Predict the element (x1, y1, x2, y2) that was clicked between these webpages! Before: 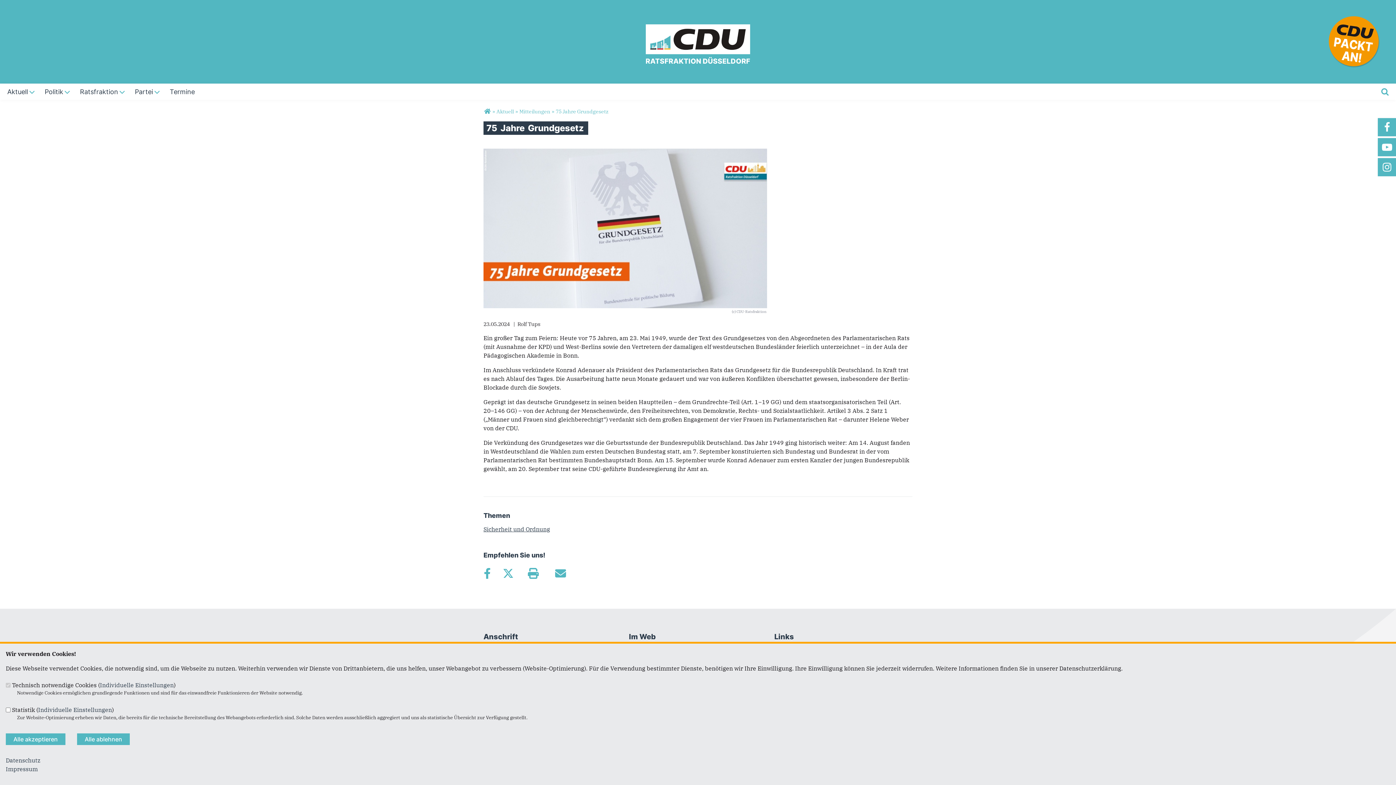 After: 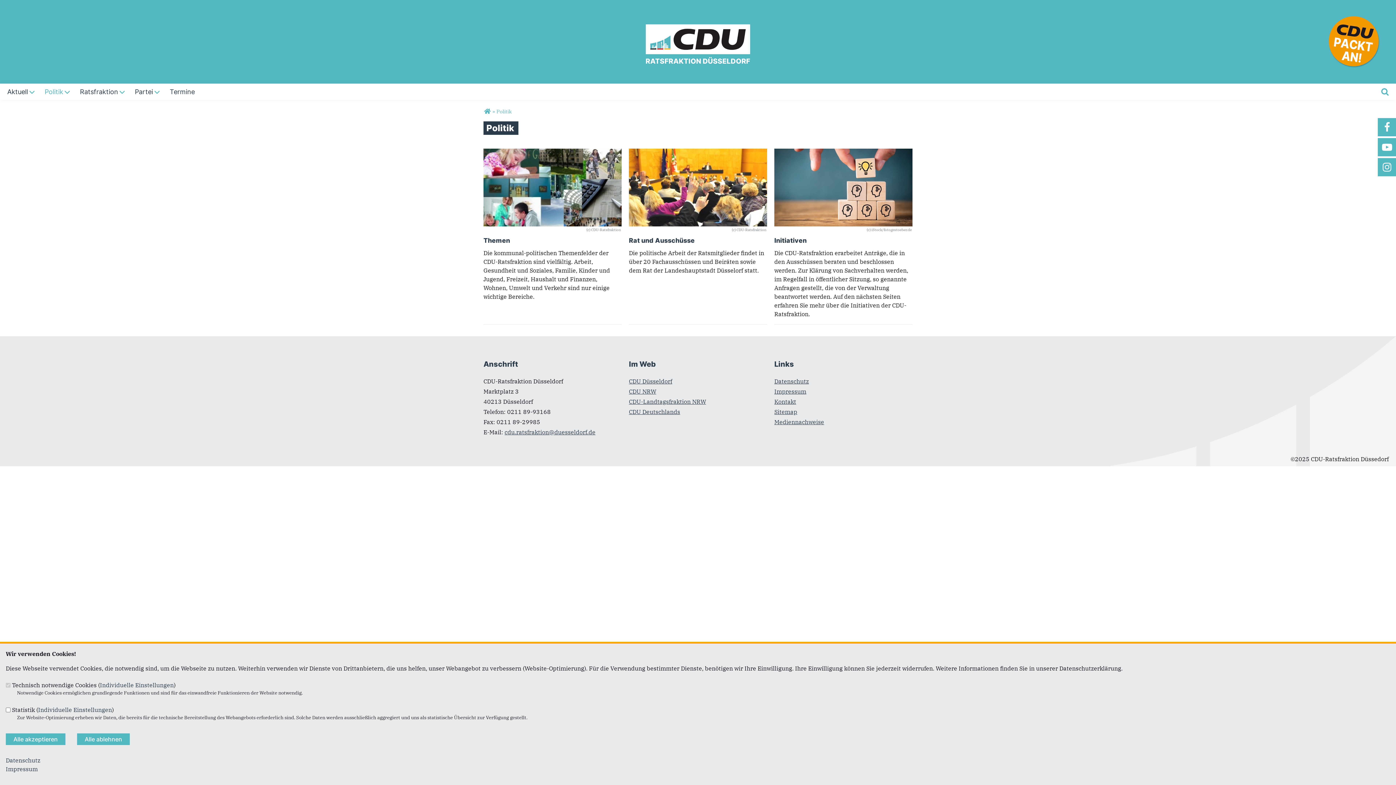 Action: bbox: (44, 83, 70, 100) label: Politik